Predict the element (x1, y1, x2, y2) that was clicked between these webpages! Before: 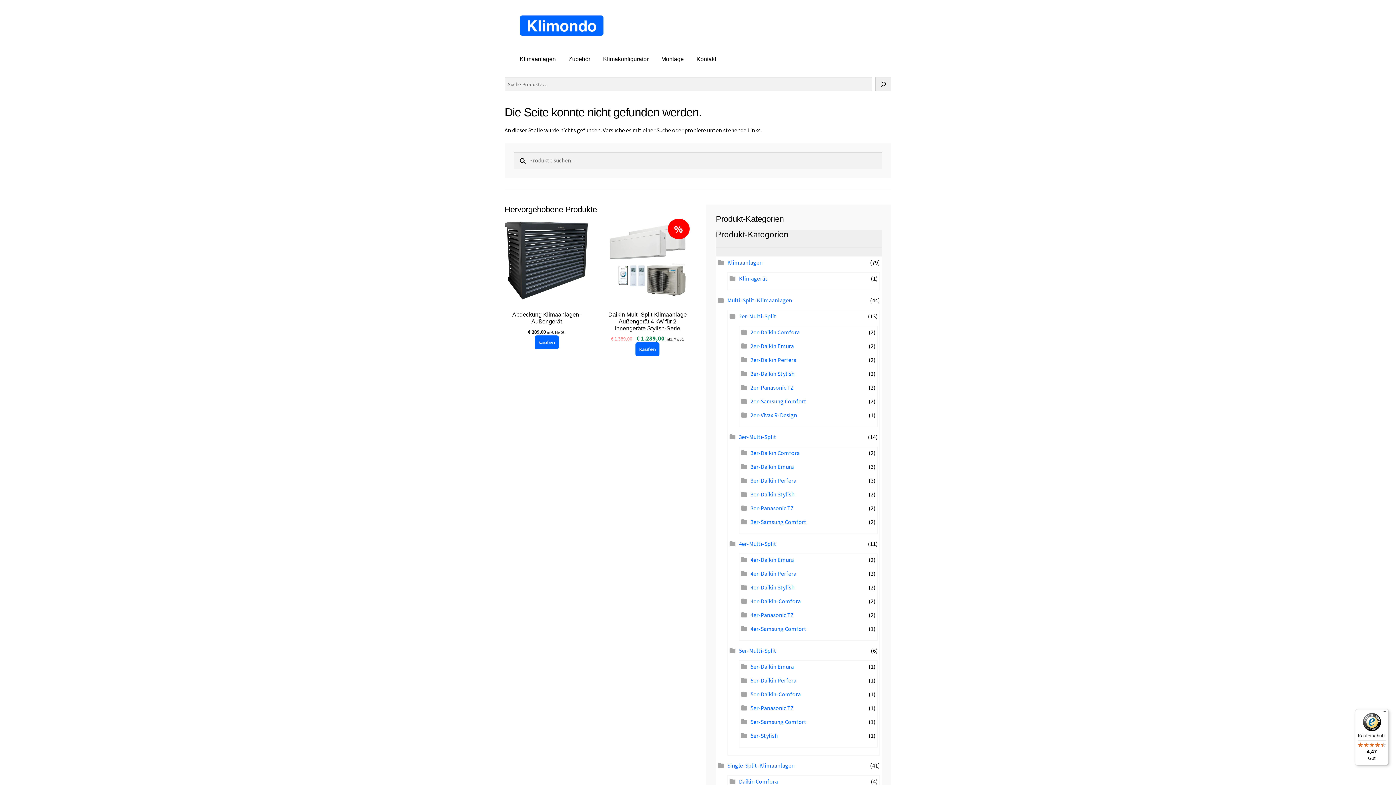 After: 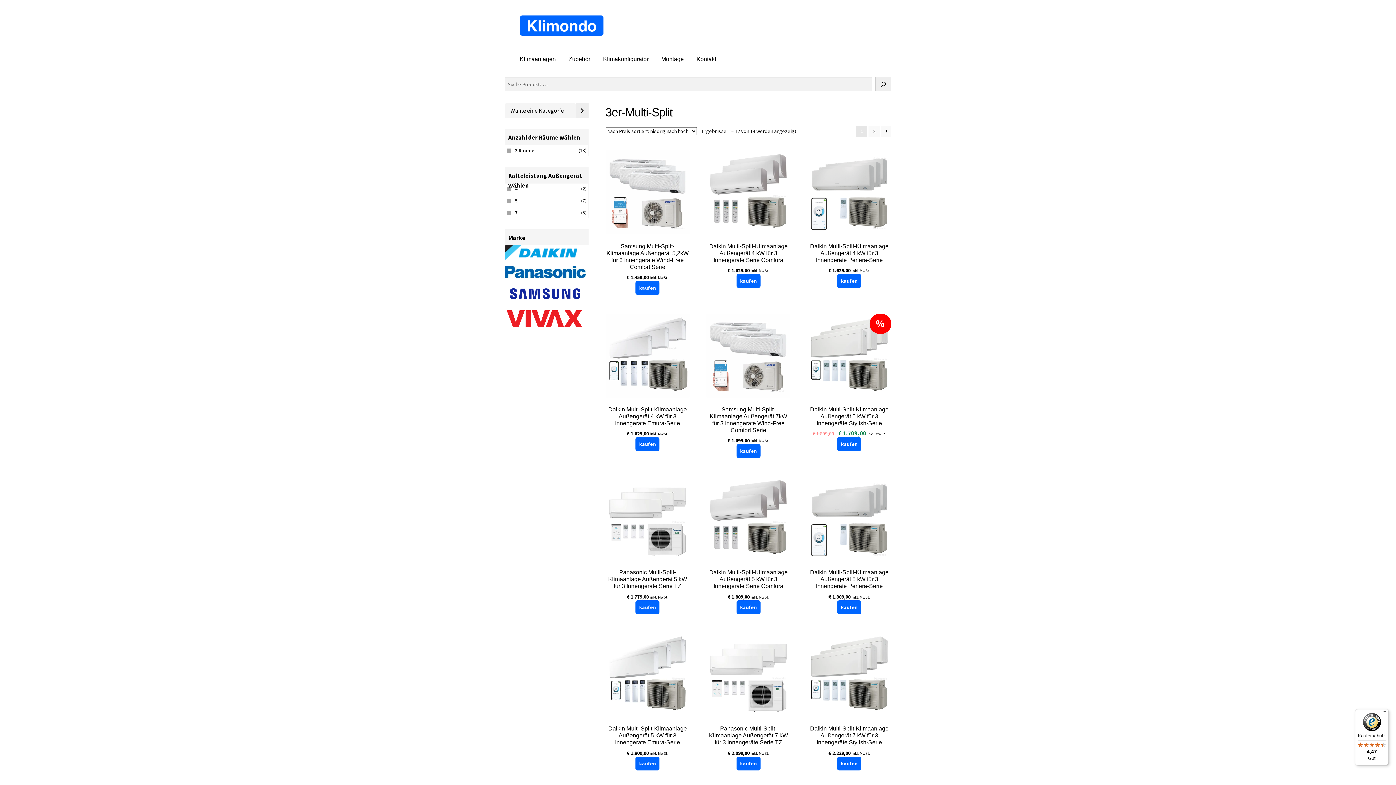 Action: label: 3er-Multi-Split bbox: (739, 433, 776, 440)